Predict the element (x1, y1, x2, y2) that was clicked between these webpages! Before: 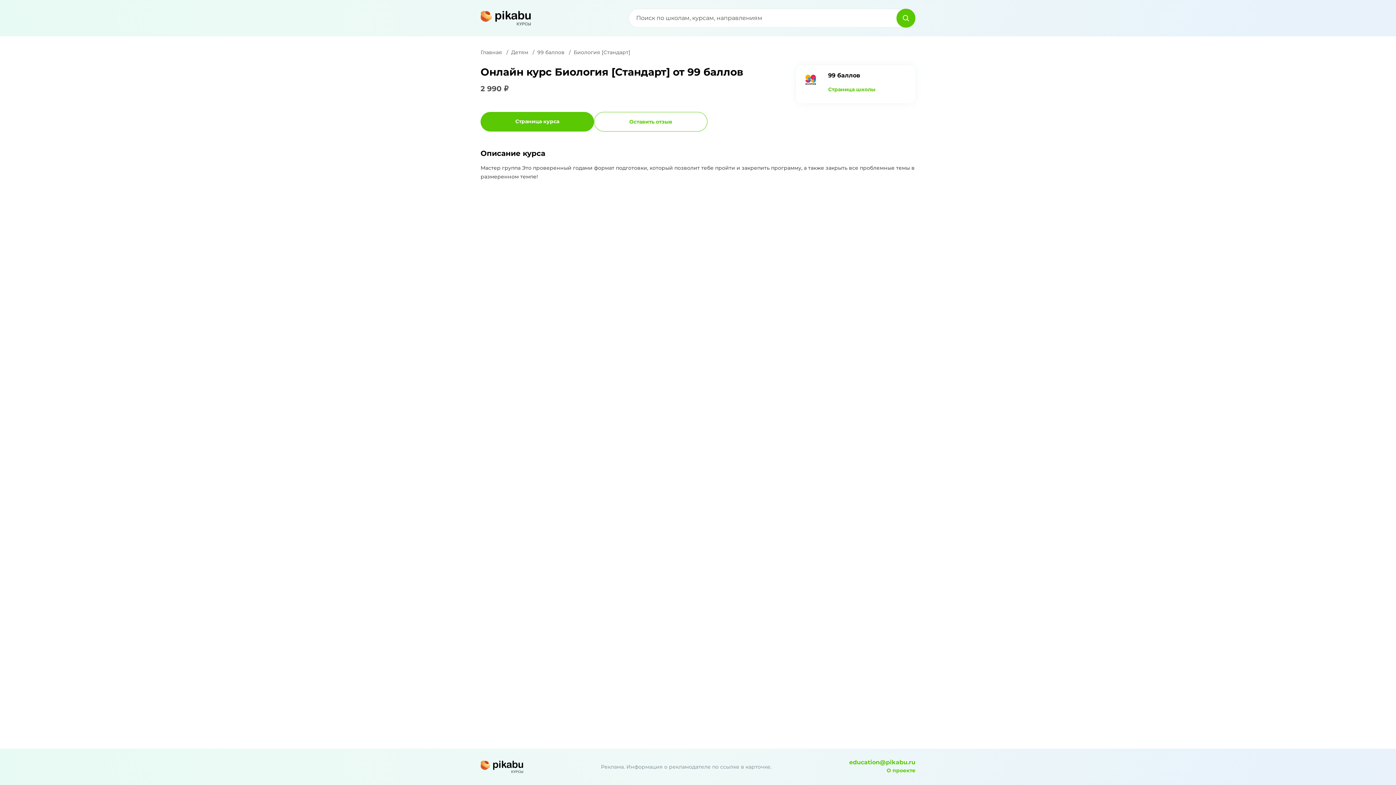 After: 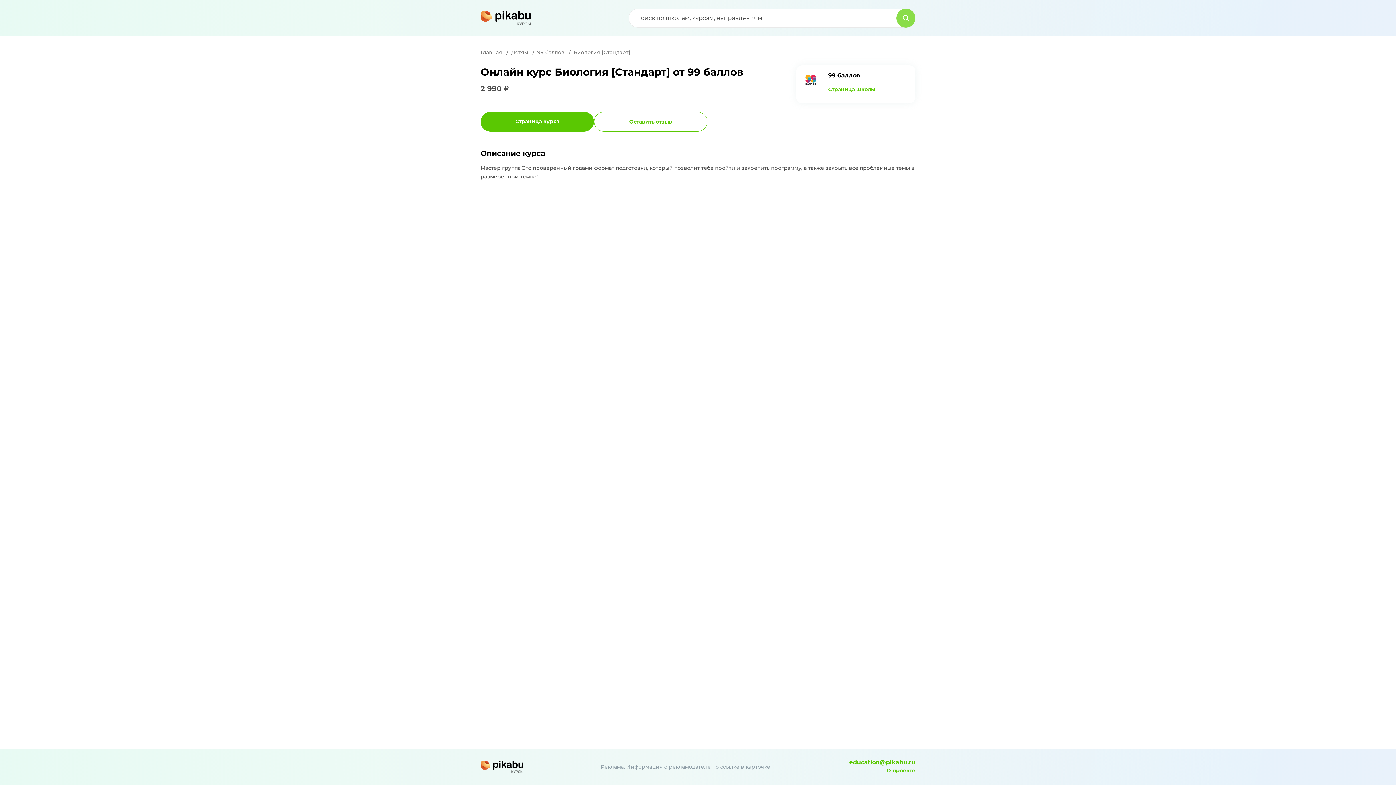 Action: bbox: (896, 8, 915, 27) label: Искать